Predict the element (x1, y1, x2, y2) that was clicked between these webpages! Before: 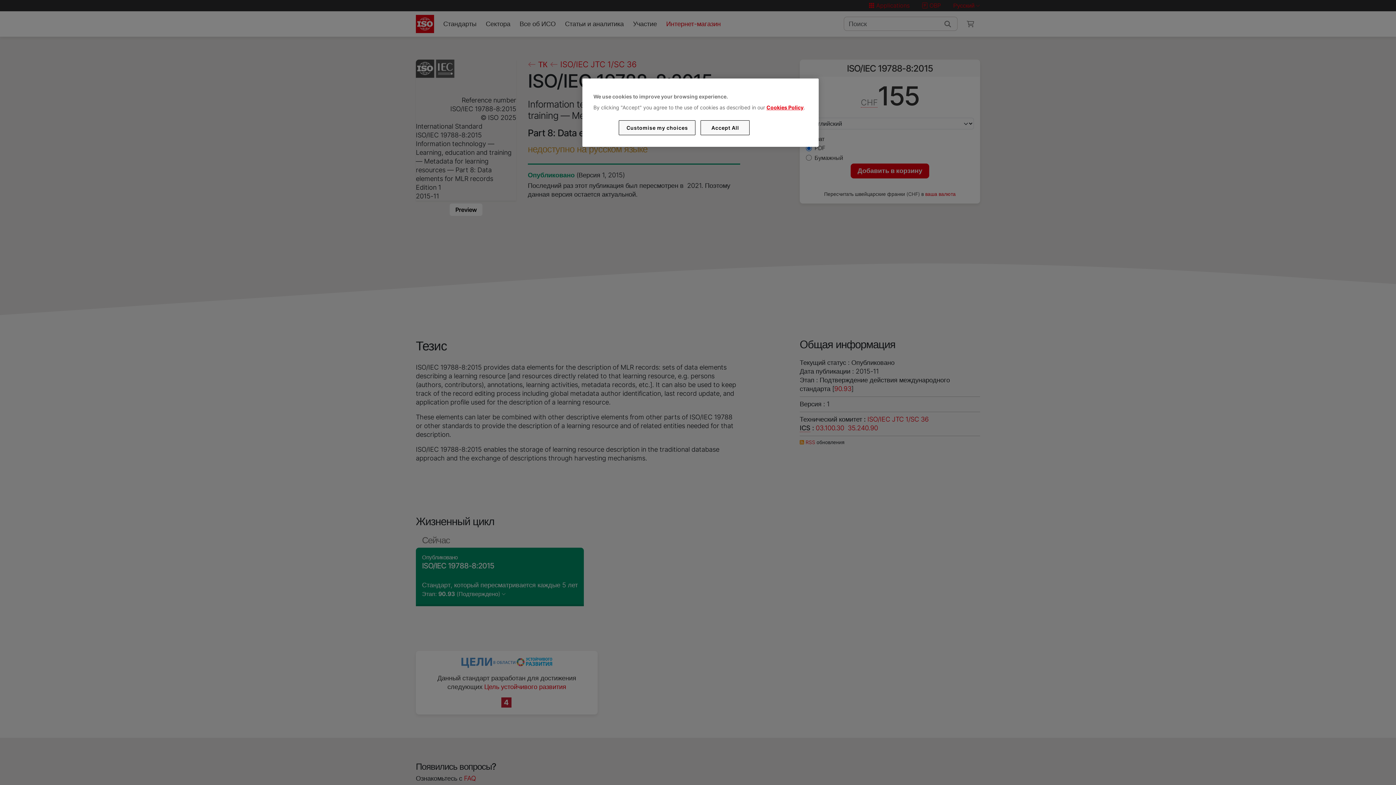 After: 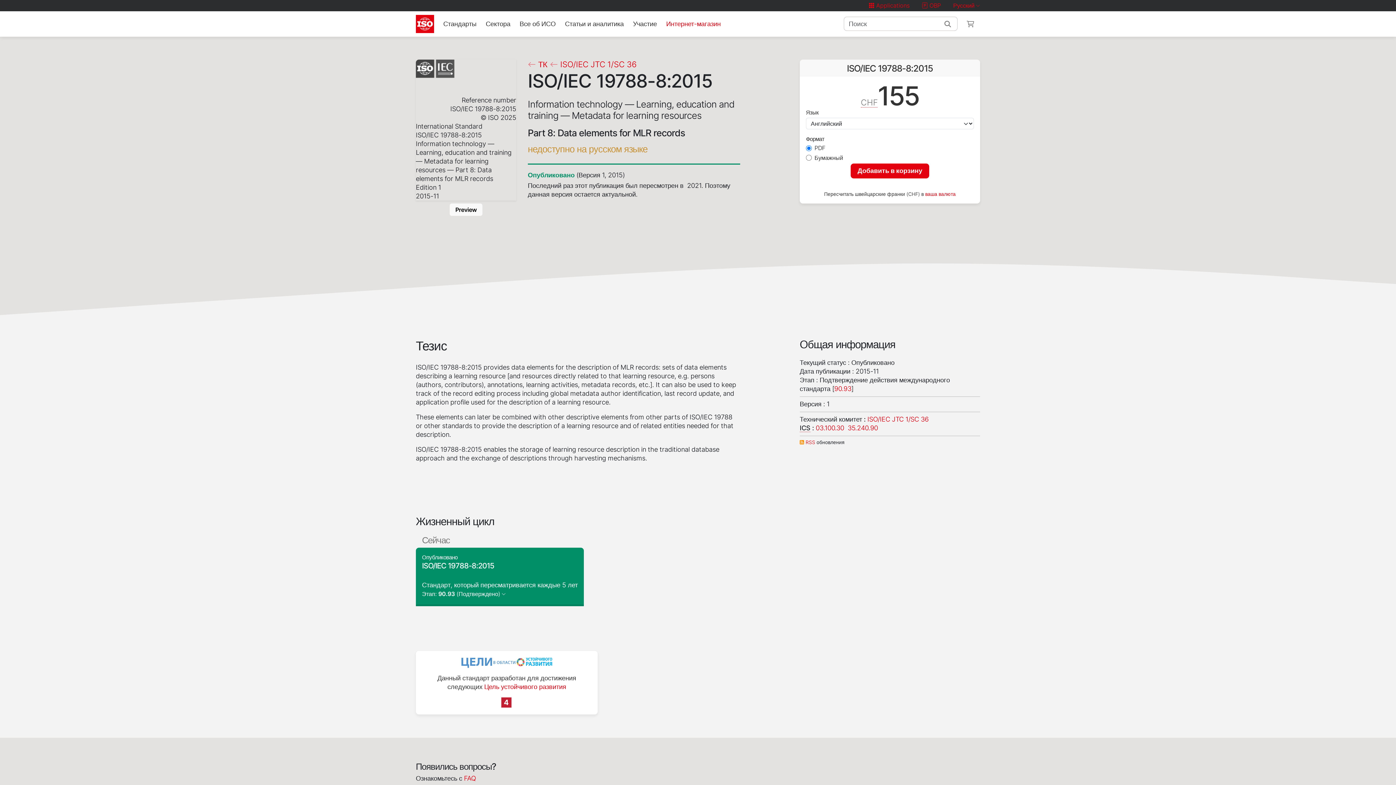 Action: label: Accept All bbox: (700, 120, 749, 135)